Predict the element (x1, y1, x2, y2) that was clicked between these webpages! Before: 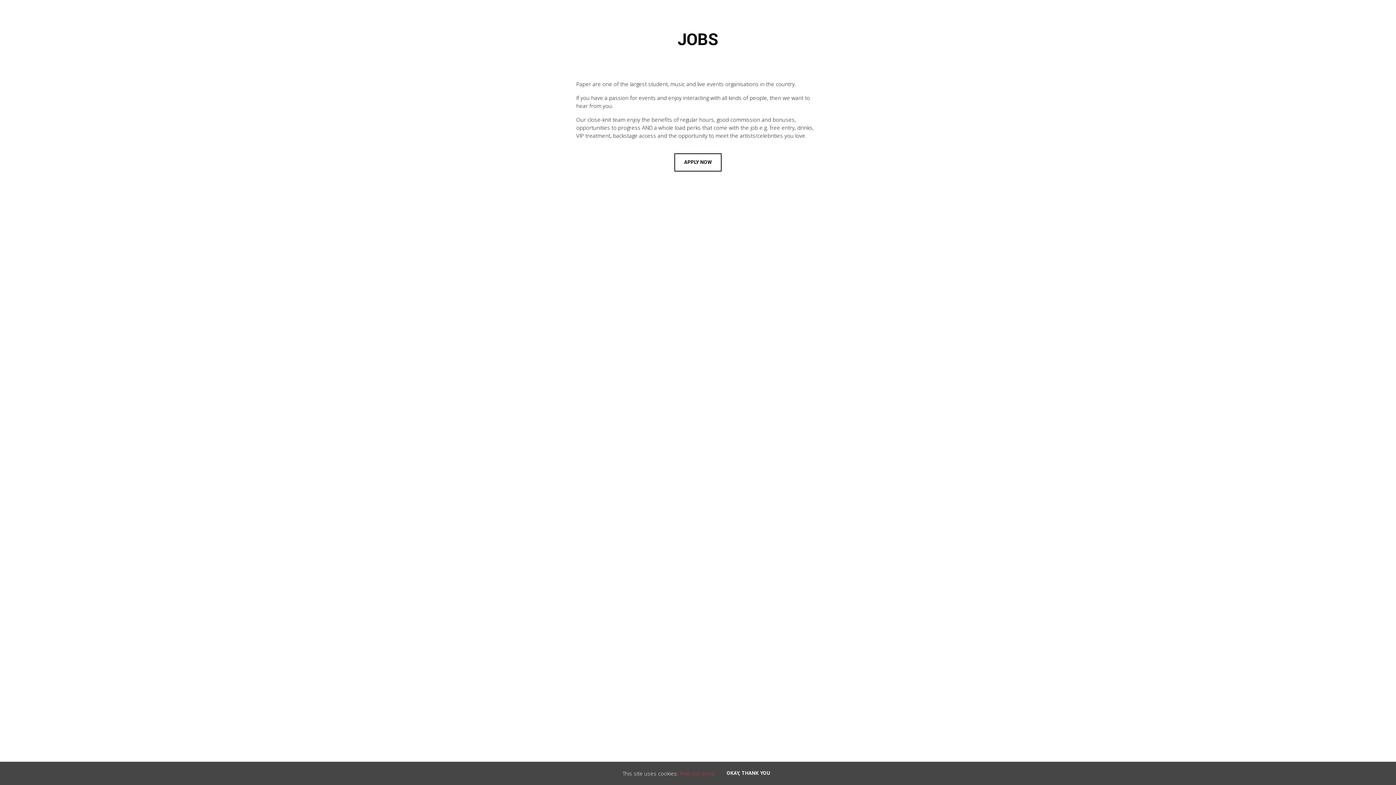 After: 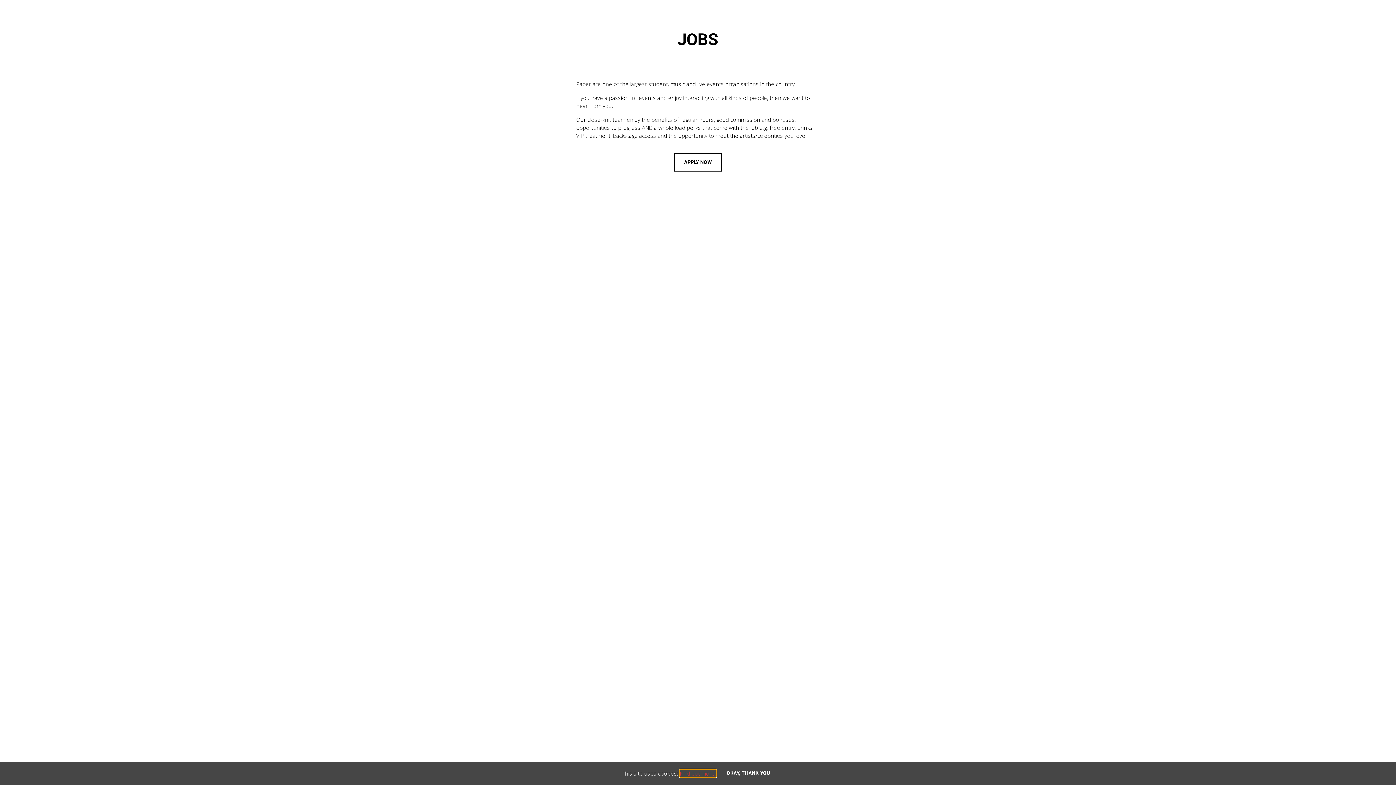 Action: label: Find out more. bbox: (680, 770, 716, 777)